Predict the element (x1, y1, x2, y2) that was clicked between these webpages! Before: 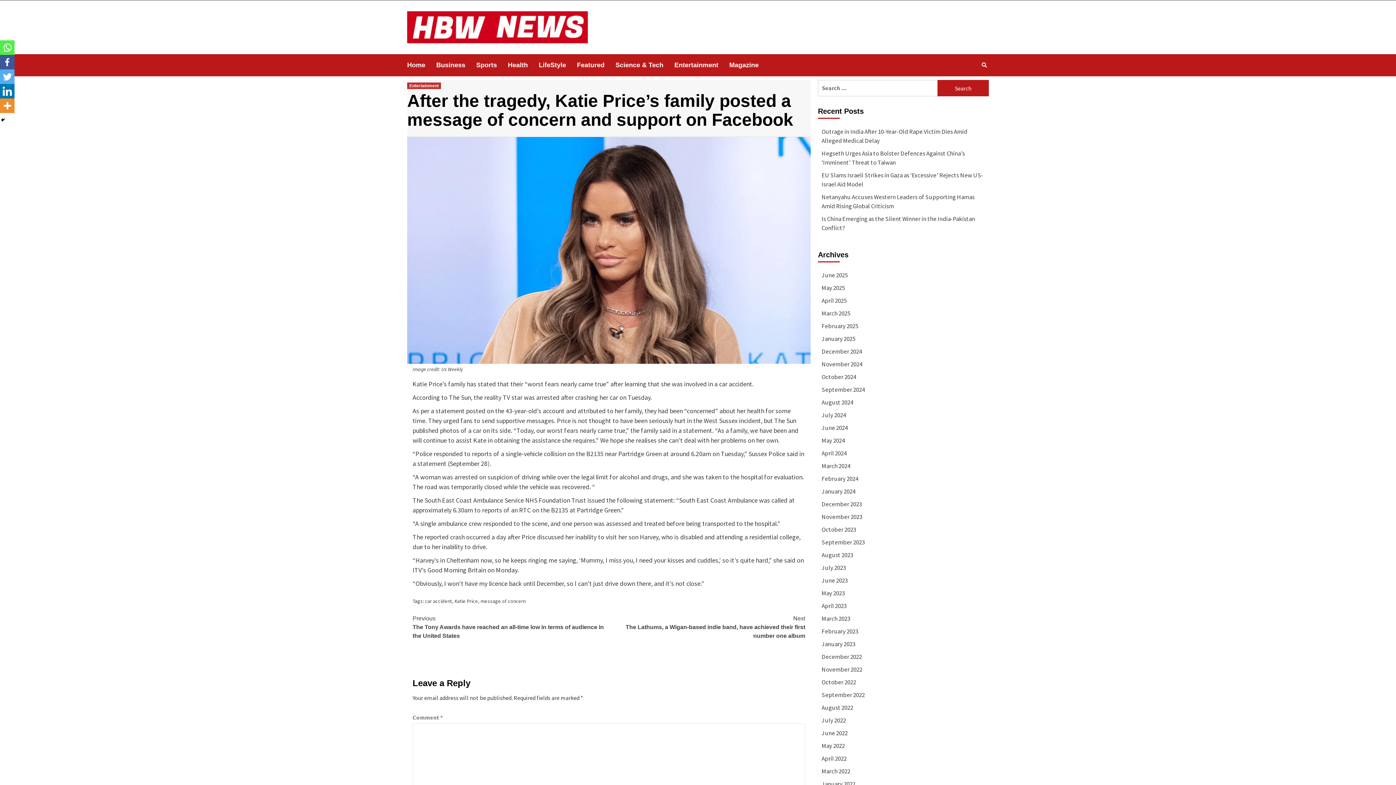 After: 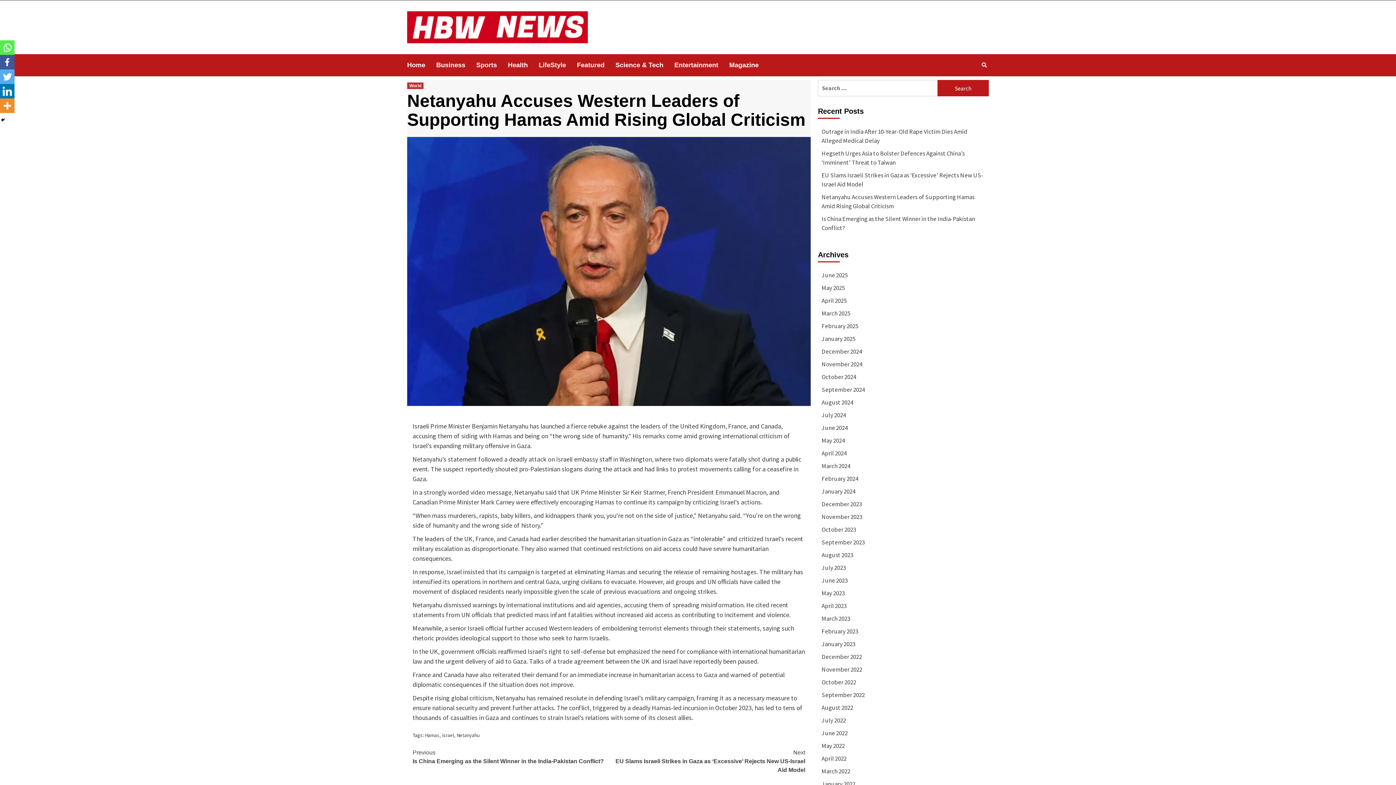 Action: bbox: (821, 192, 985, 214) label: Netanyahu Accuses Western Leaders of Supporting Hamas Amid Rising Global Criticism